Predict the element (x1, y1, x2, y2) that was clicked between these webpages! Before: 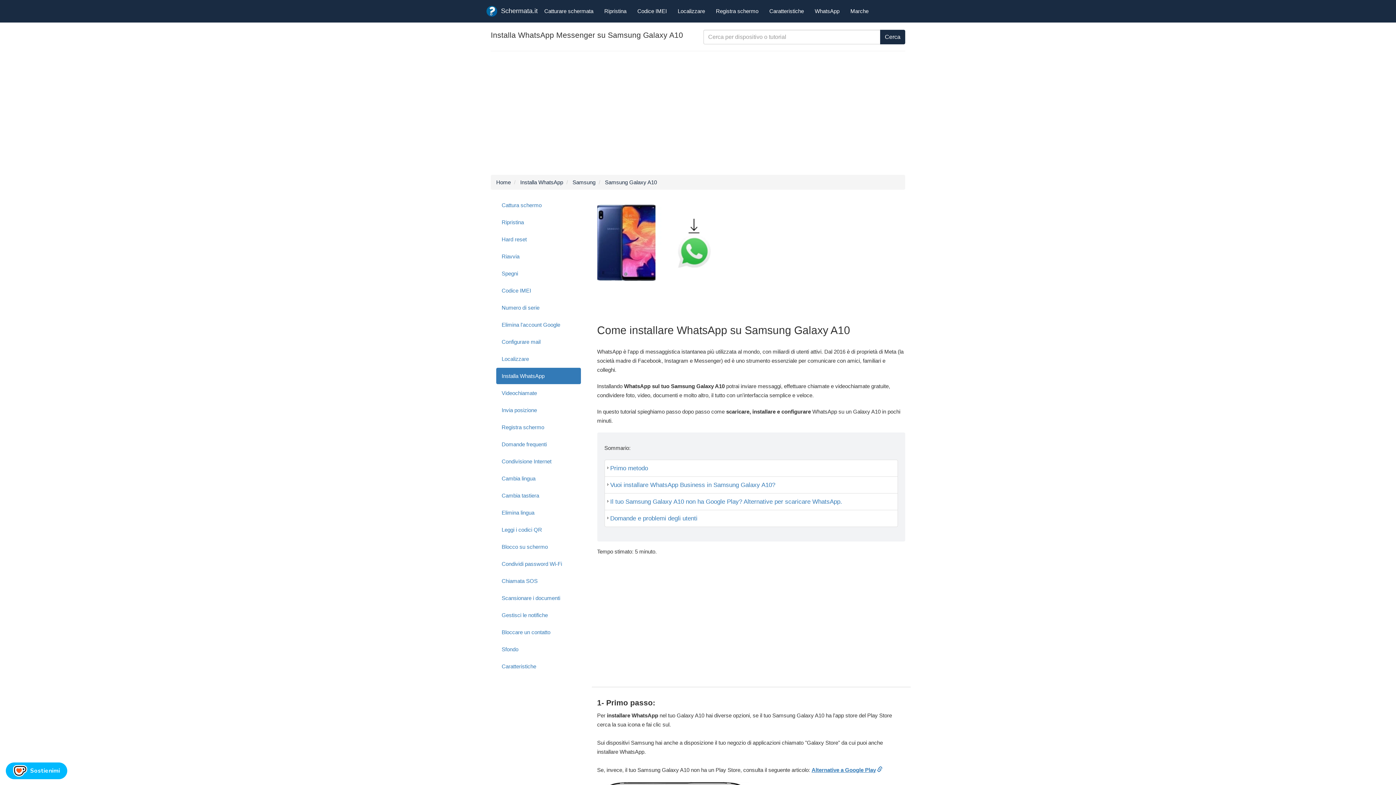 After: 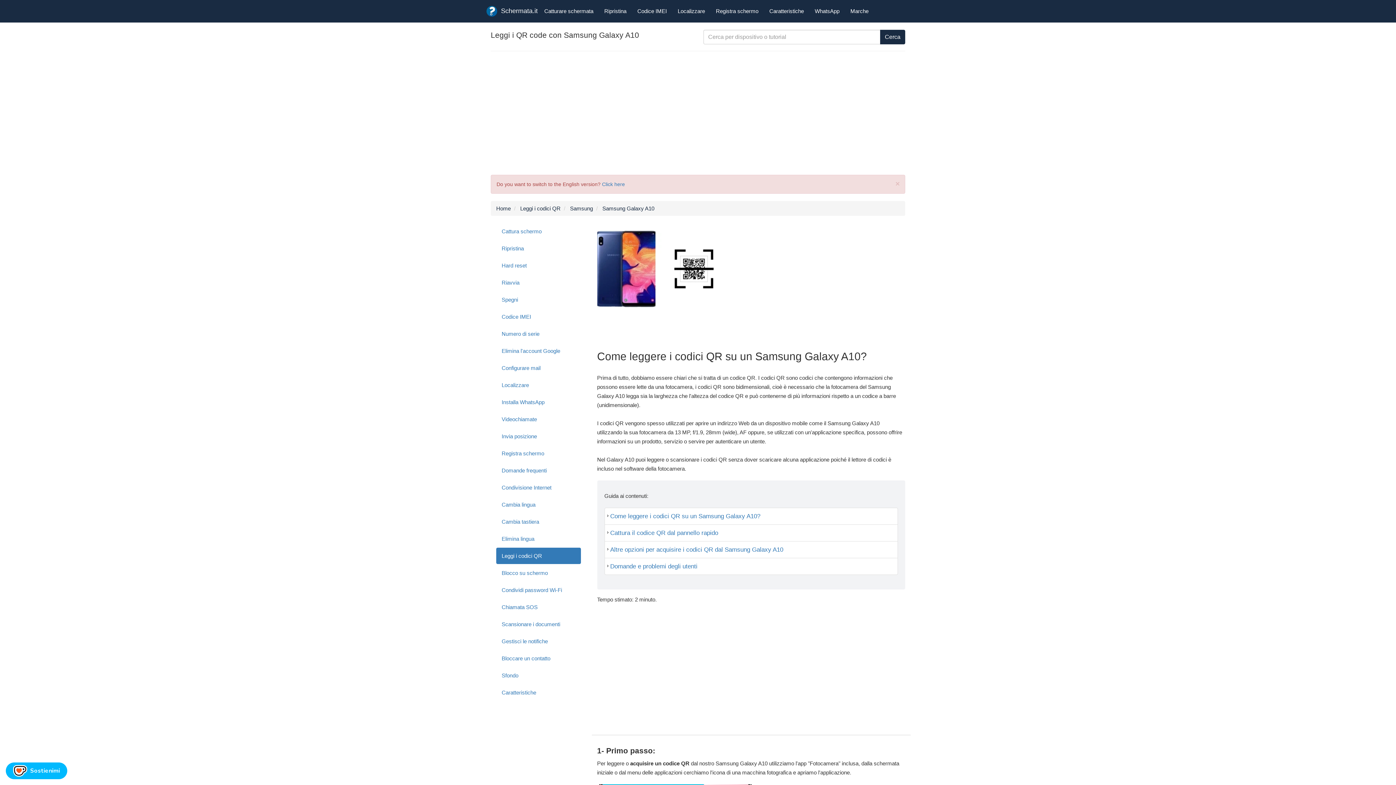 Action: label: Leggi i codici QR bbox: (496, 521, 580, 538)